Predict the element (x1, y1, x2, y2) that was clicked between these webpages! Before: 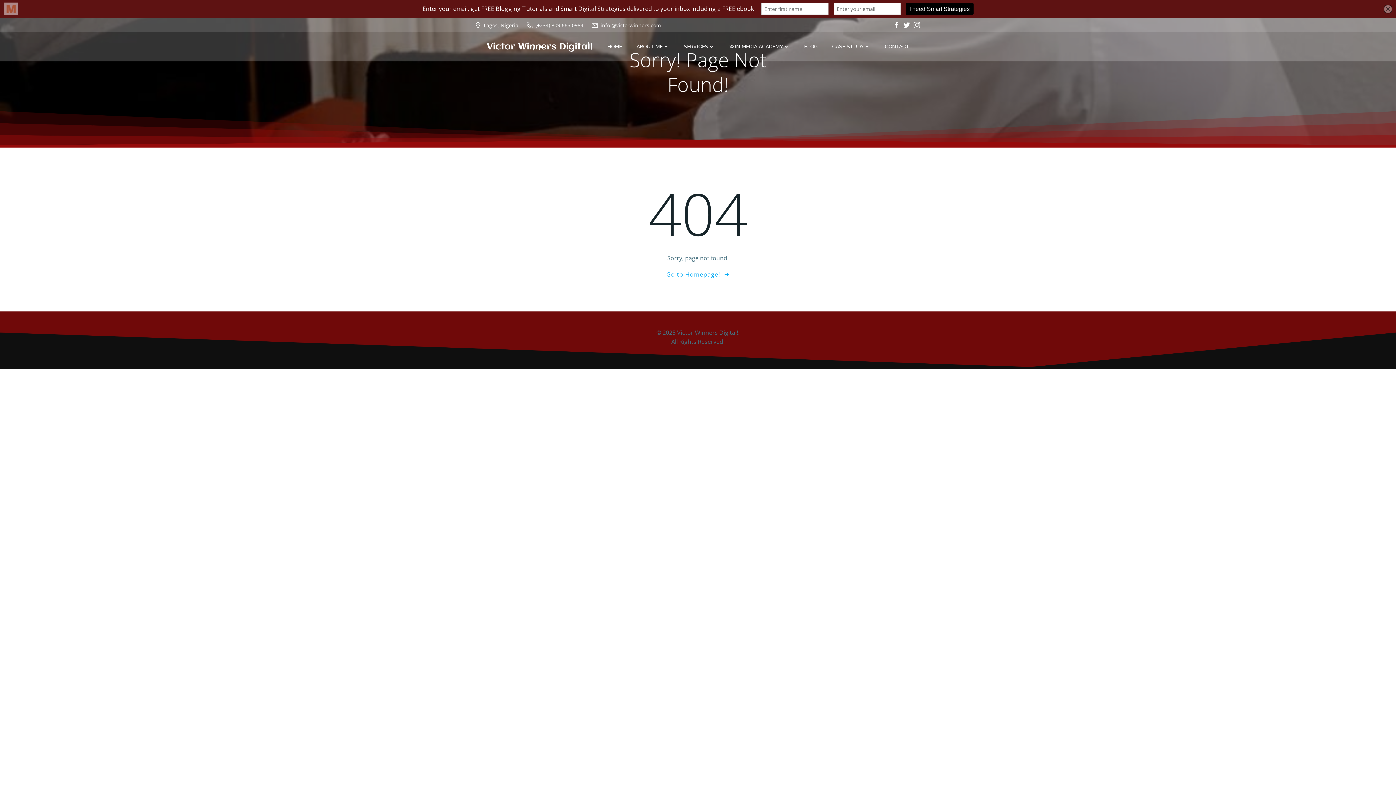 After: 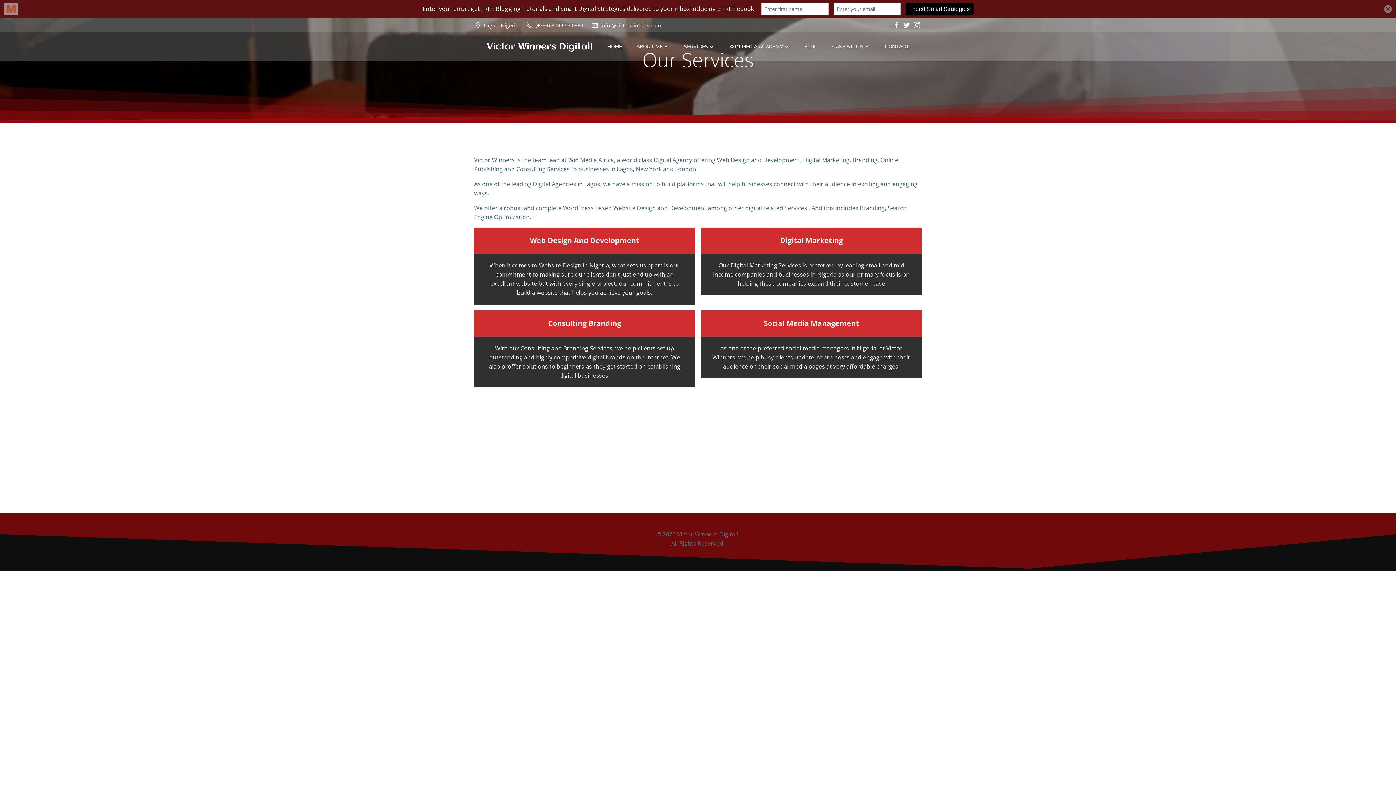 Action: bbox: (684, 42, 714, 50) label: SERVICES